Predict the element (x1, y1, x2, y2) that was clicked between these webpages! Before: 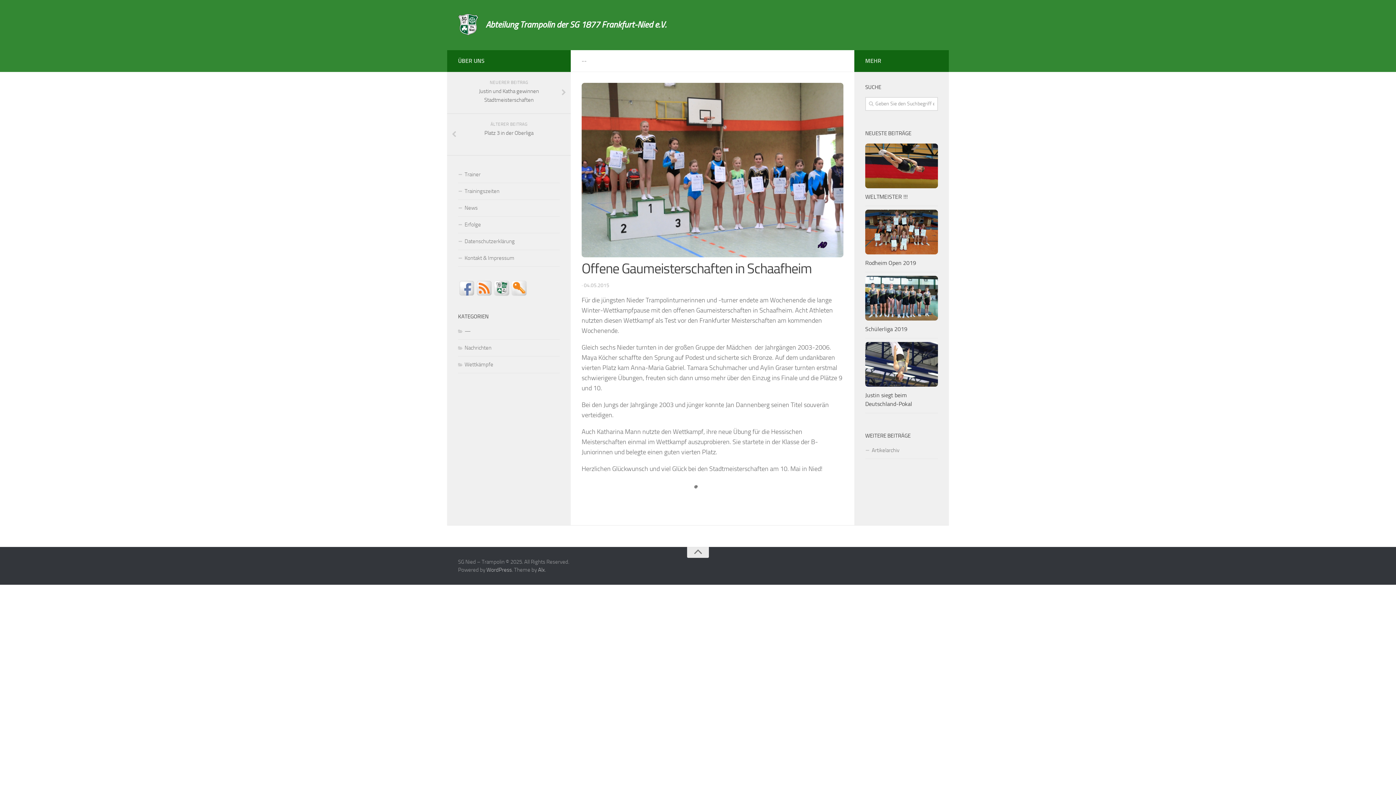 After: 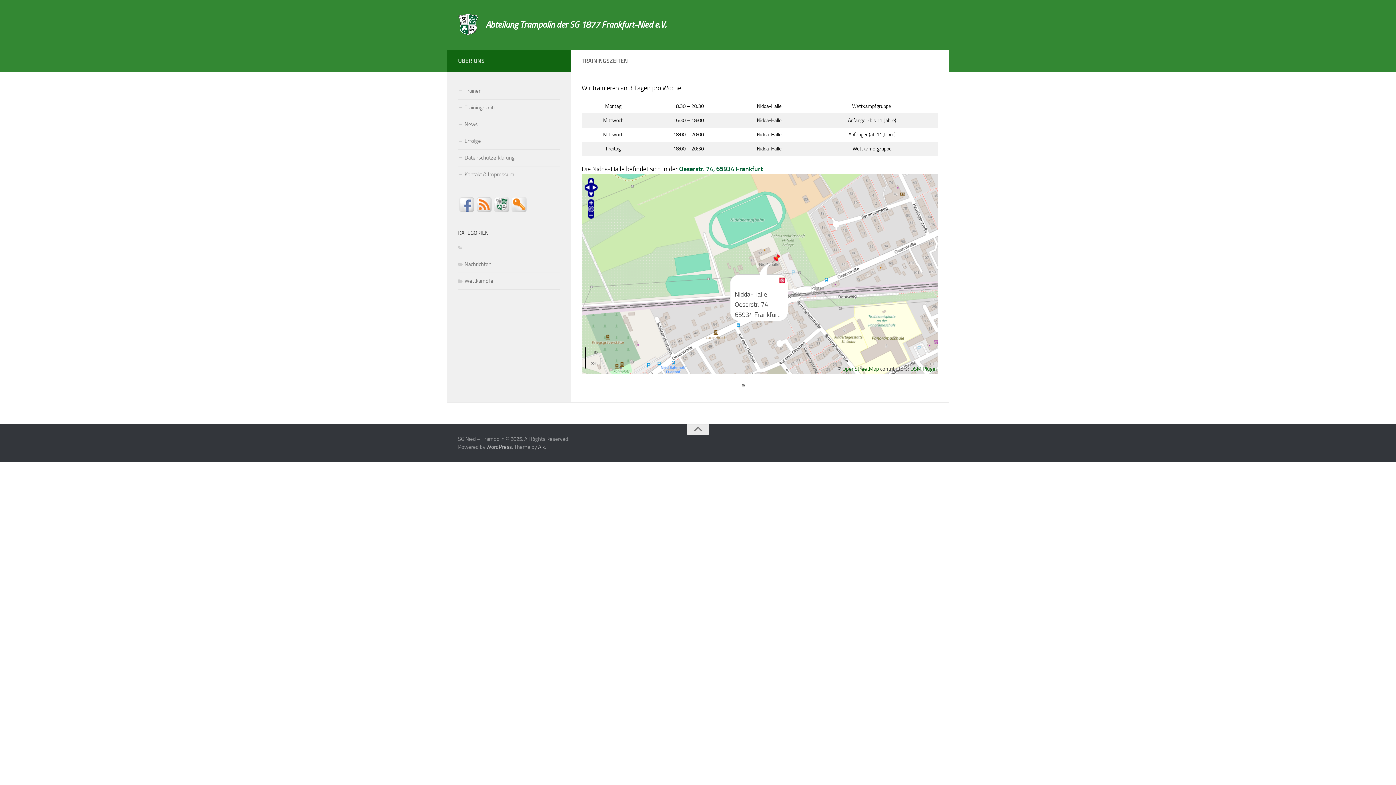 Action: label: Trainingszeiten bbox: (458, 183, 560, 200)